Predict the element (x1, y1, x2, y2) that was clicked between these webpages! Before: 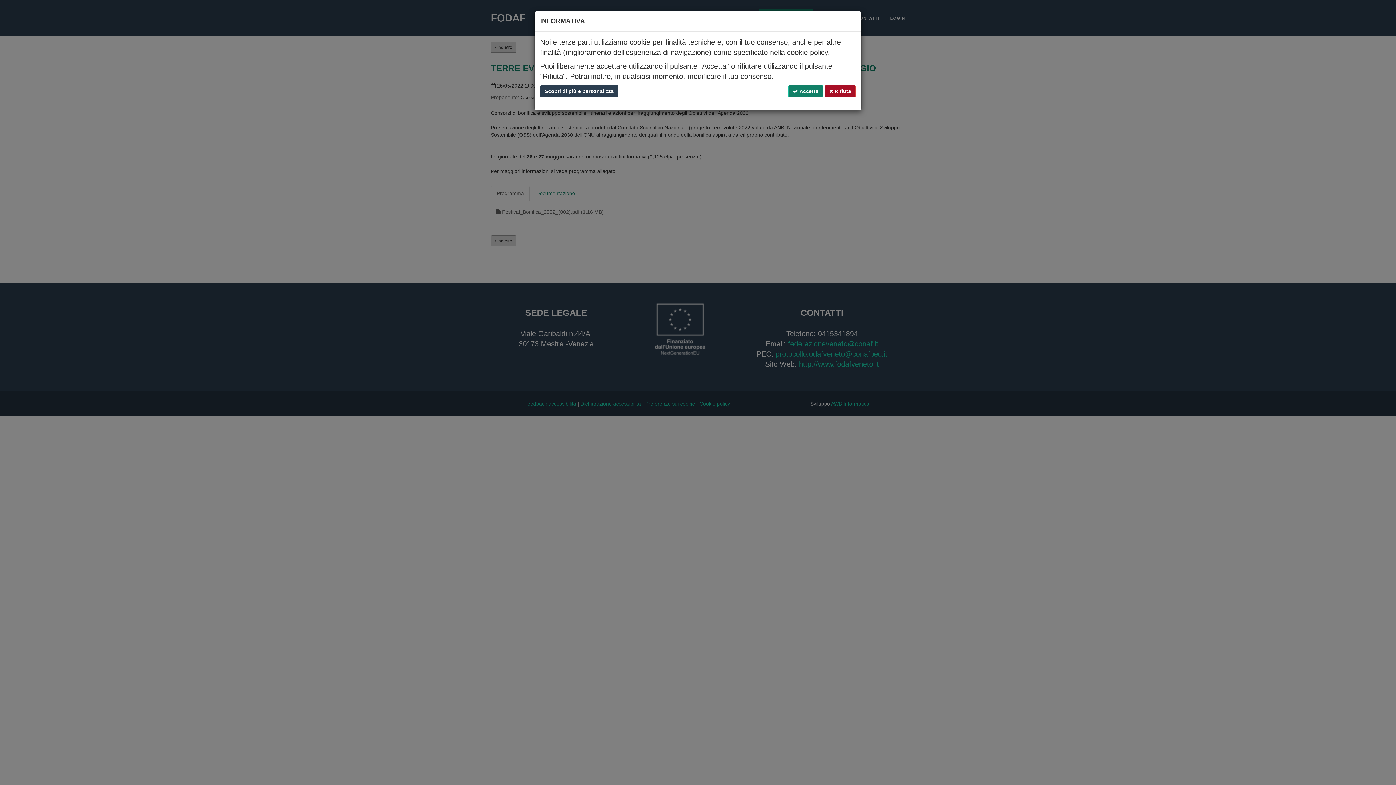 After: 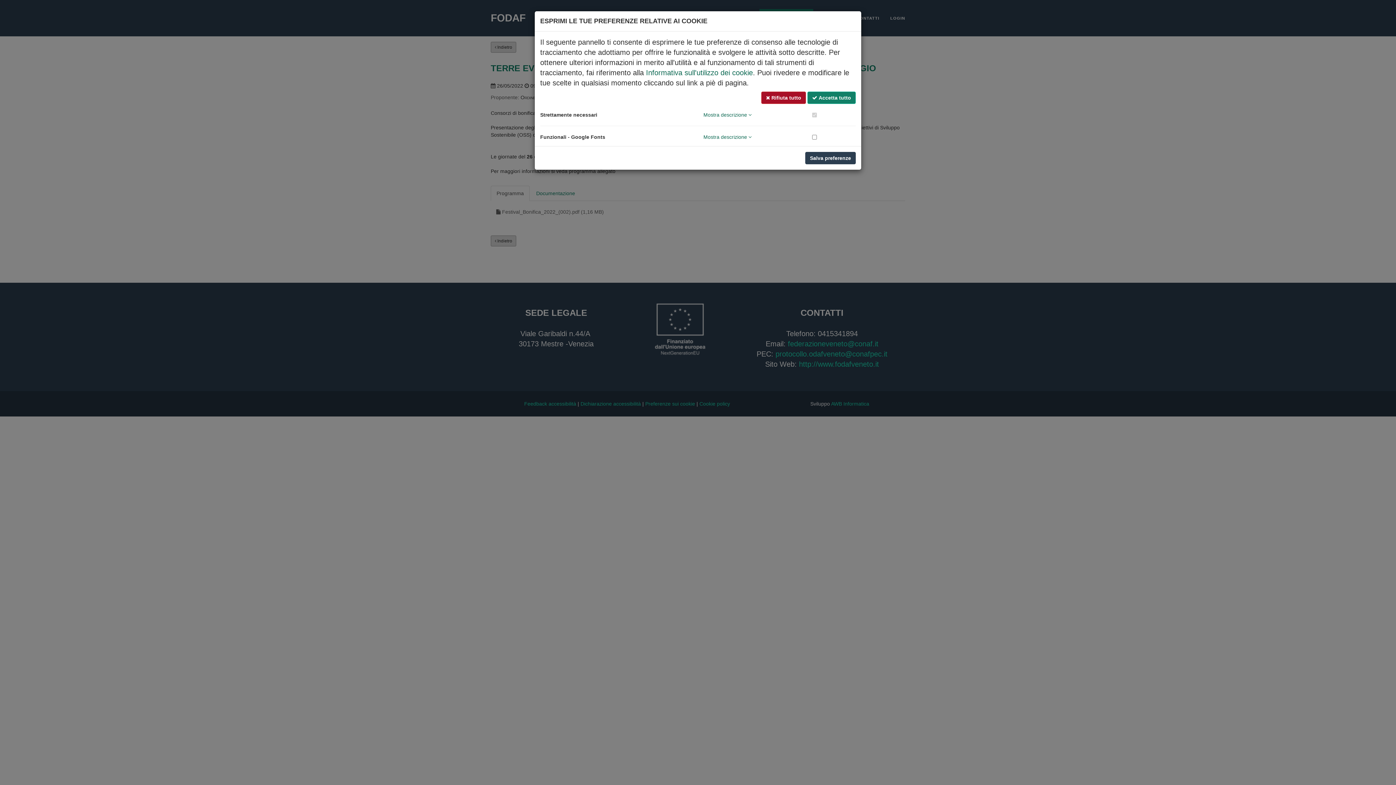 Action: label: Scopri di più e personalizza bbox: (540, 85, 618, 97)